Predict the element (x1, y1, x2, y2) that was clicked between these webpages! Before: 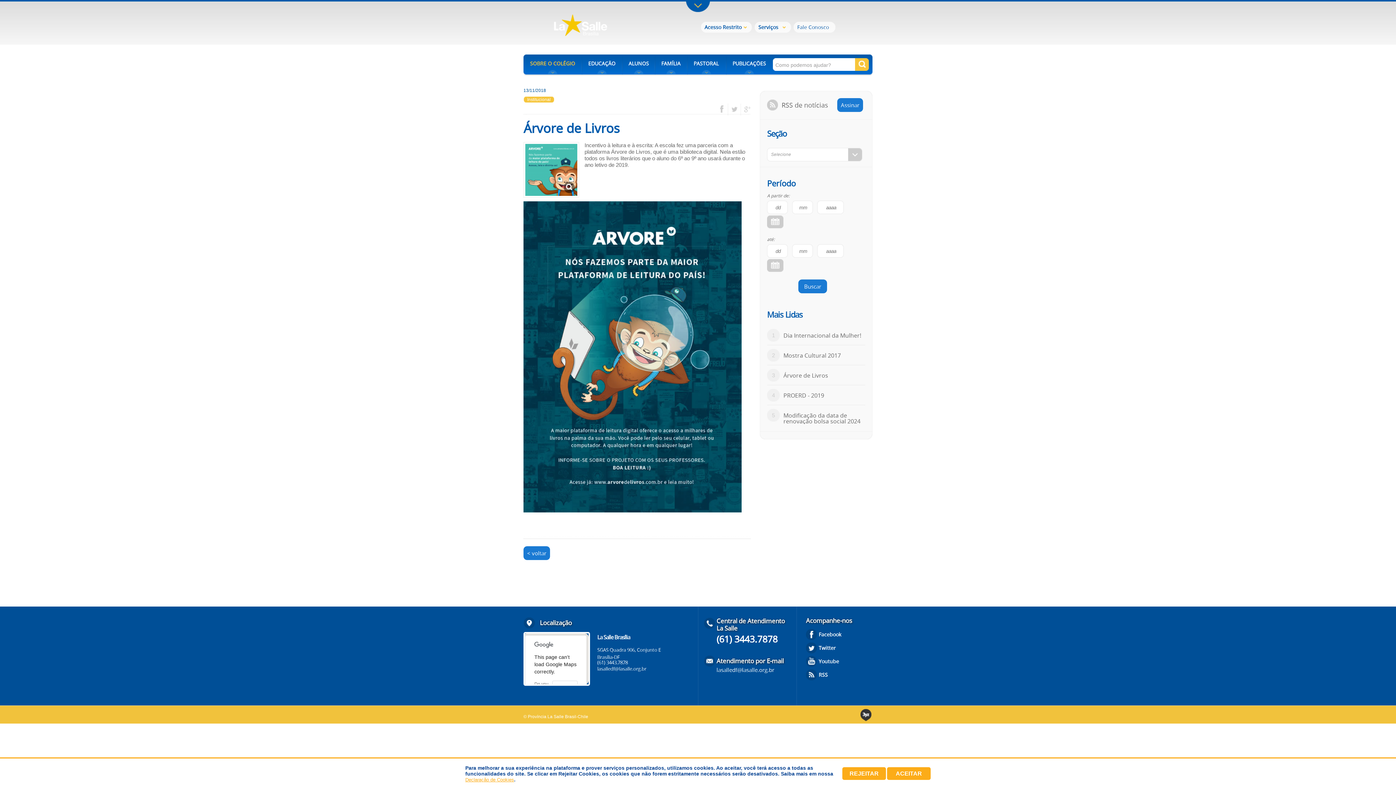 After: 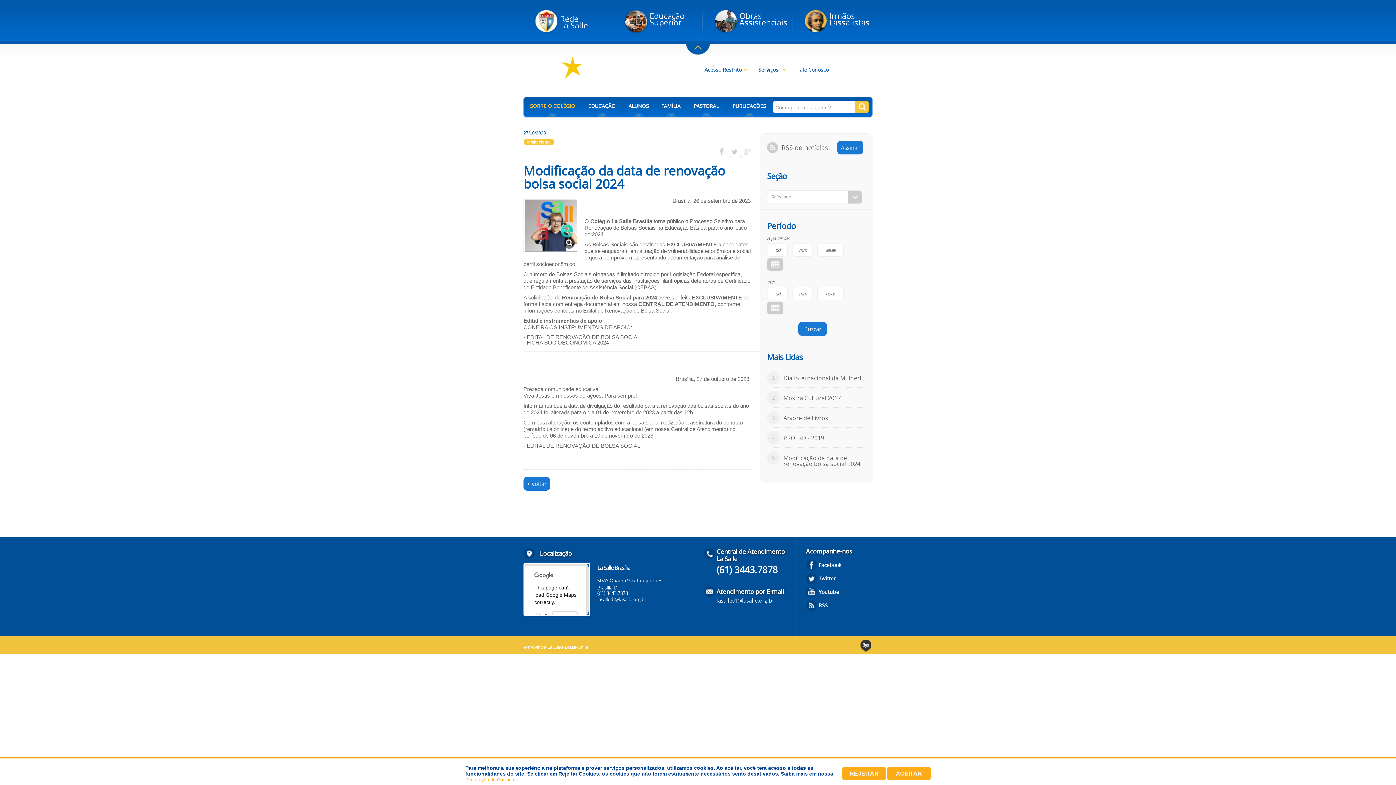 Action: label: Modificação da data de renovação bolsa social 2024 bbox: (783, 411, 860, 425)